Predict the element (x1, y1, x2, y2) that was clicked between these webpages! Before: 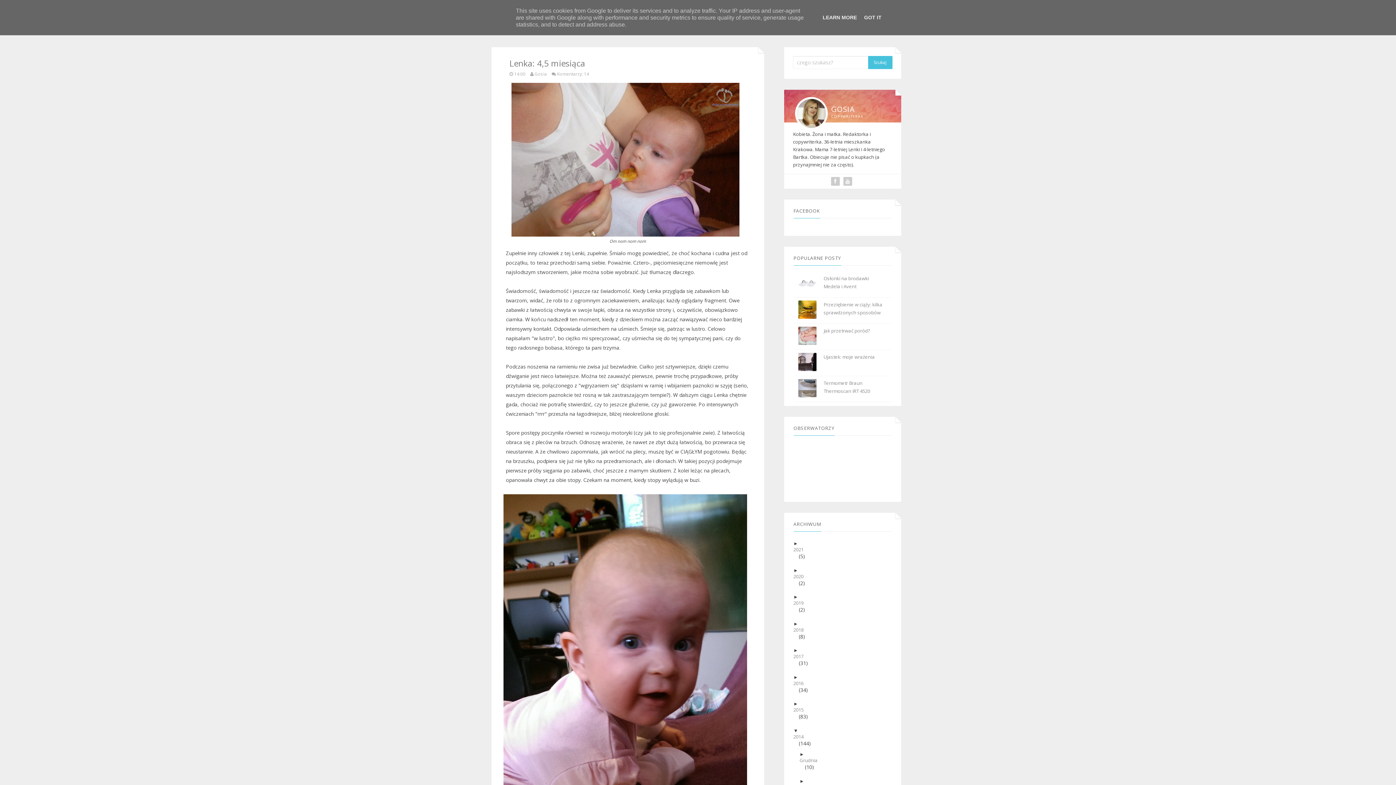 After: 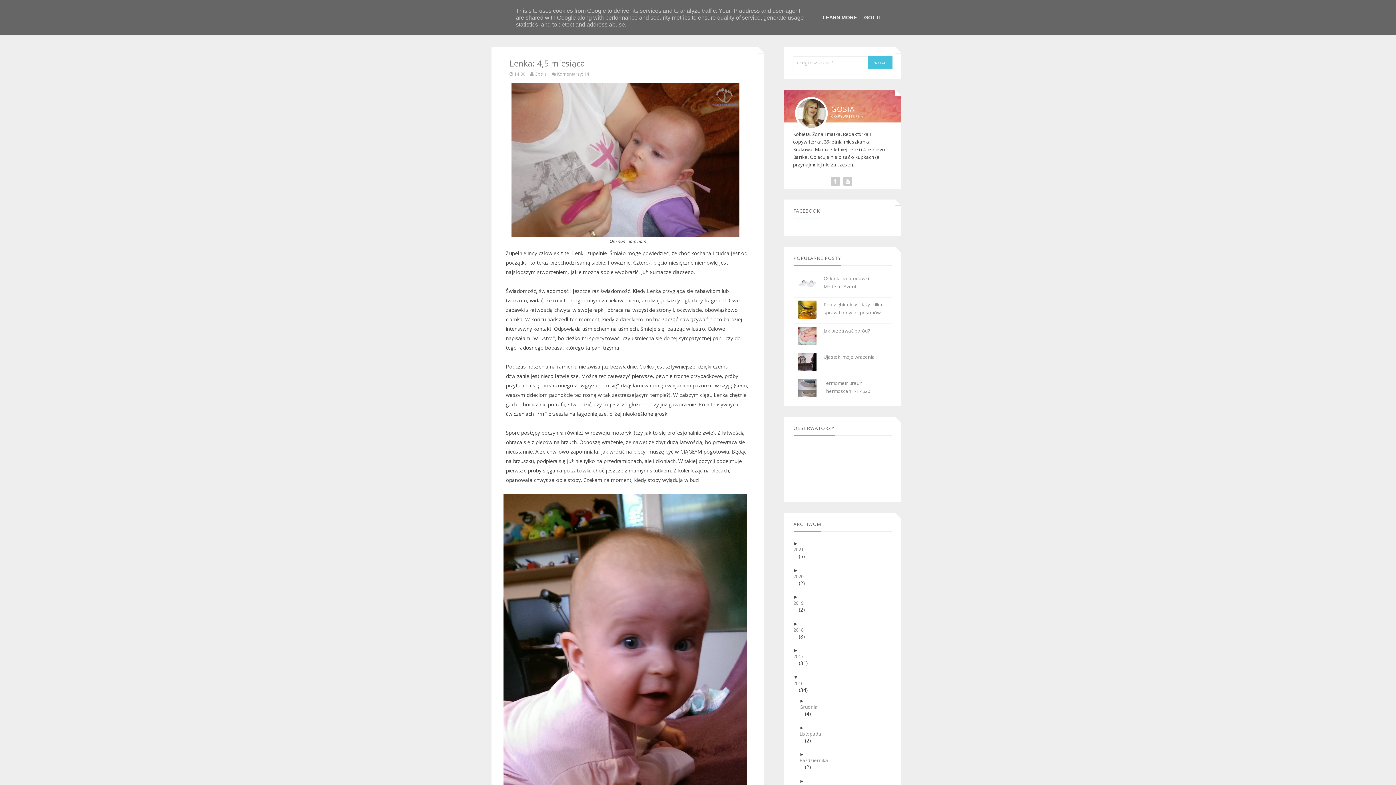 Action: label: ►  bbox: (799, 674, 886, 680)